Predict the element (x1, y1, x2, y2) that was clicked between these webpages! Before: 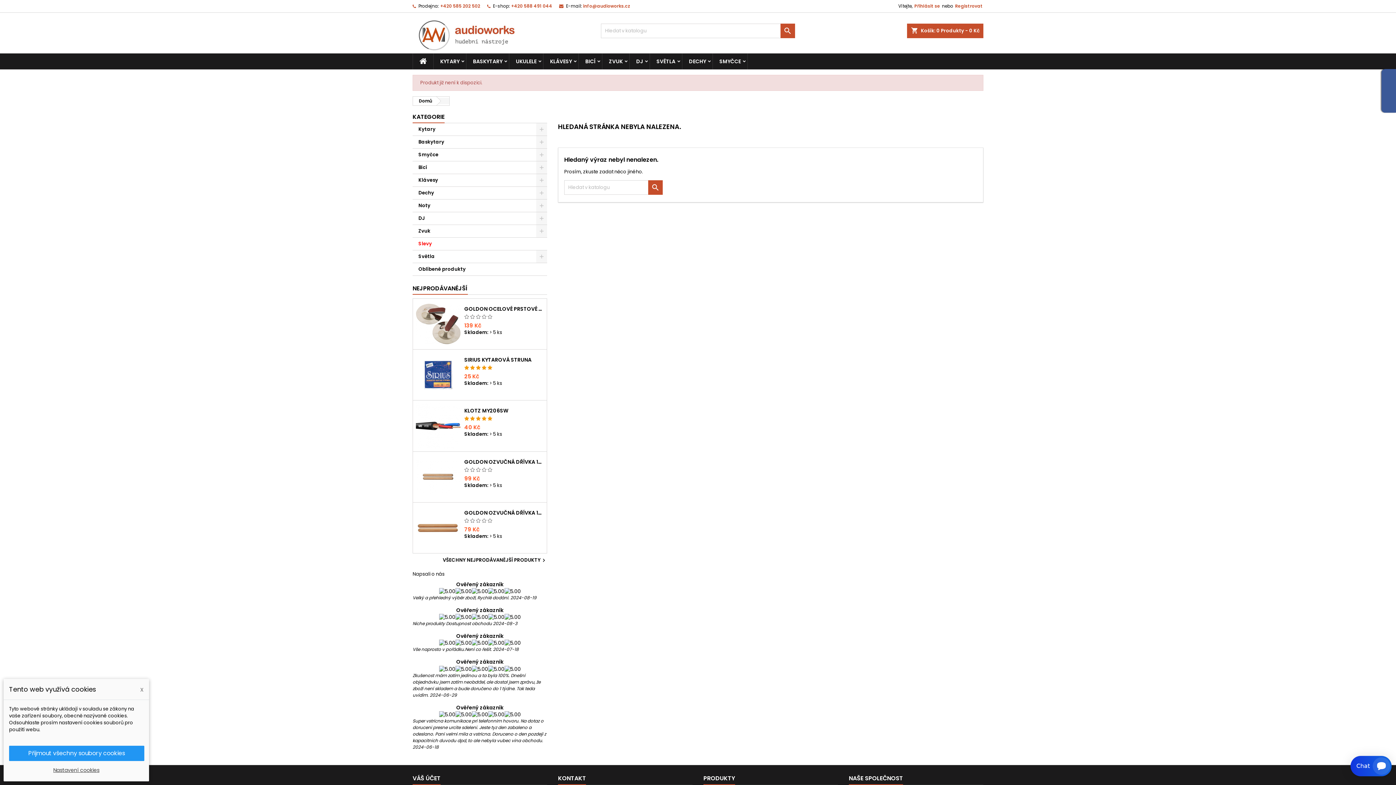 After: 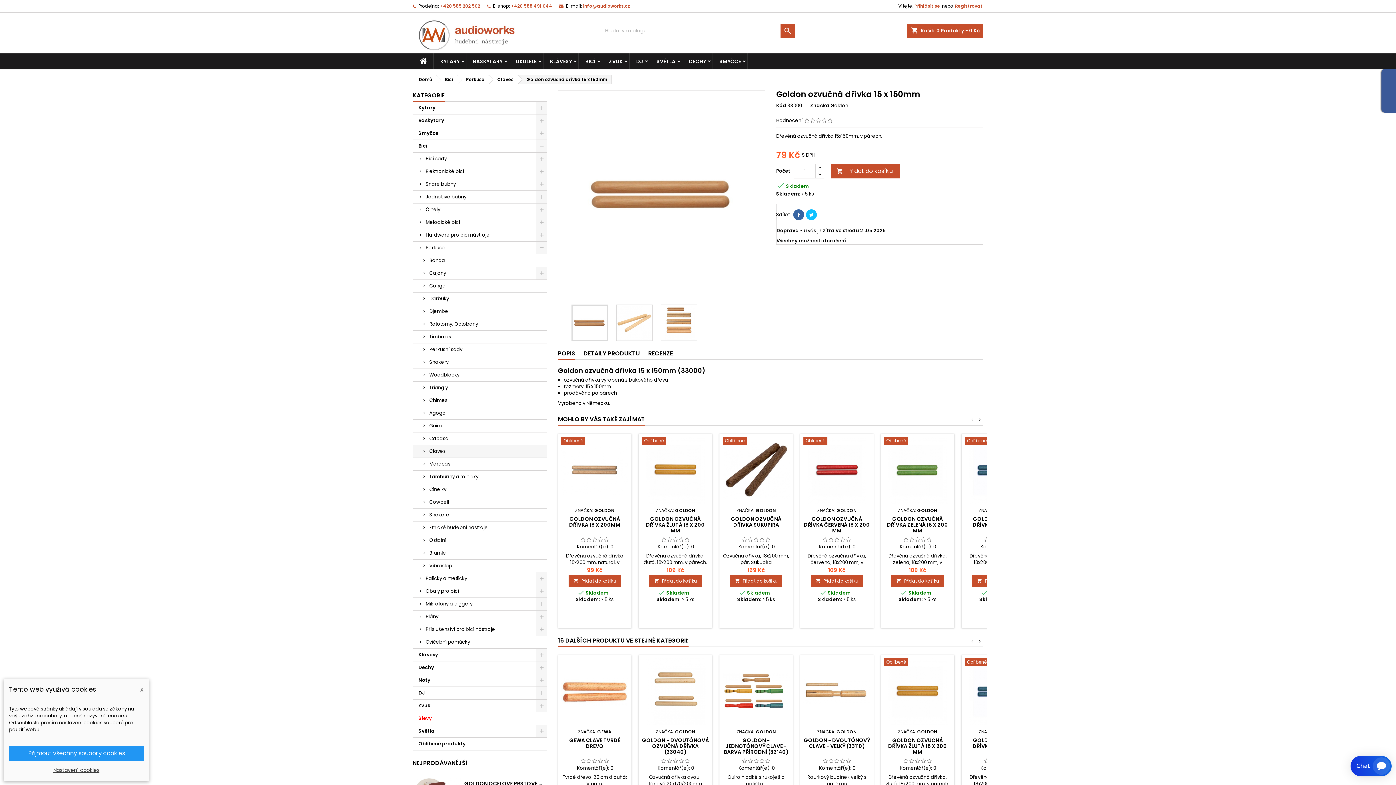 Action: bbox: (464, 510, 543, 515) label: GOLDON OZVUČNÁ DŘÍVKA 15 X 150MM